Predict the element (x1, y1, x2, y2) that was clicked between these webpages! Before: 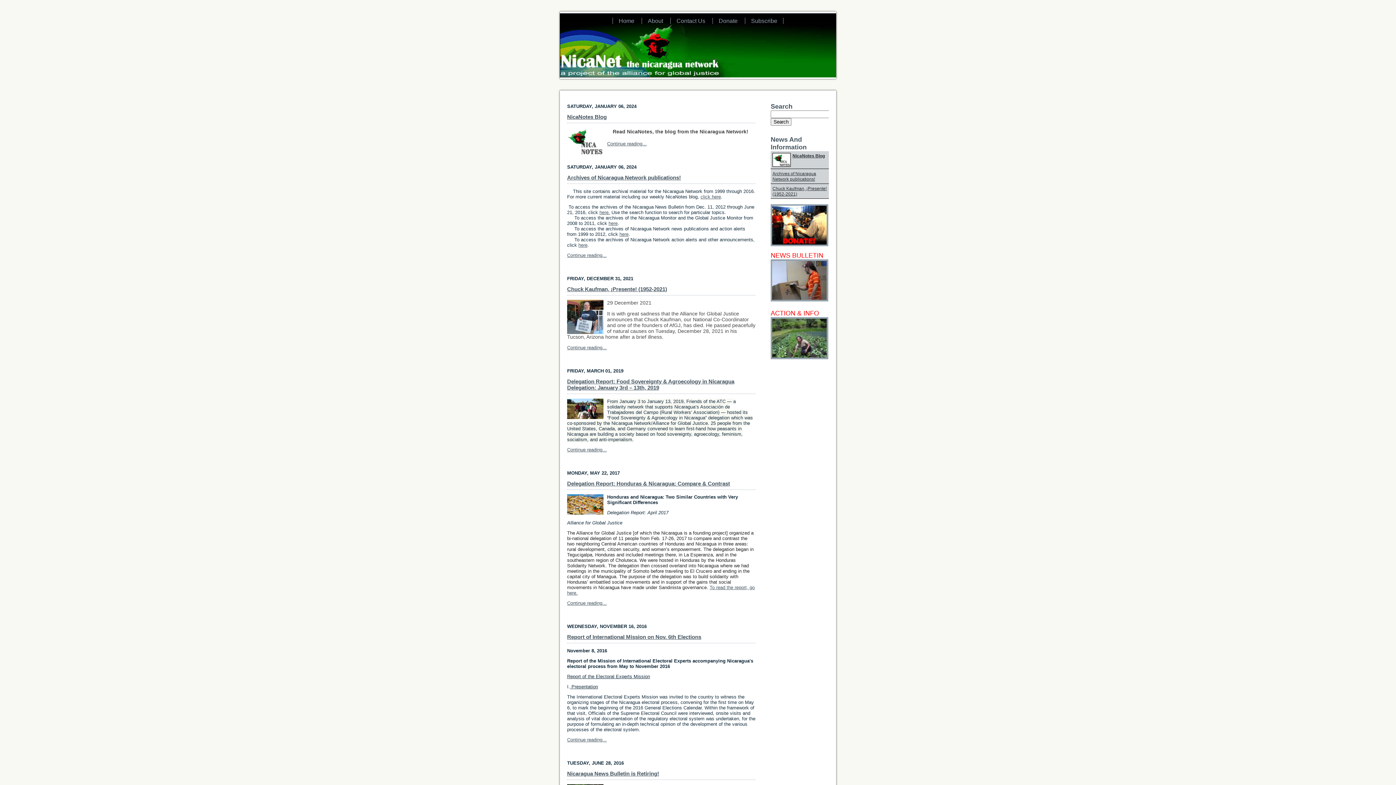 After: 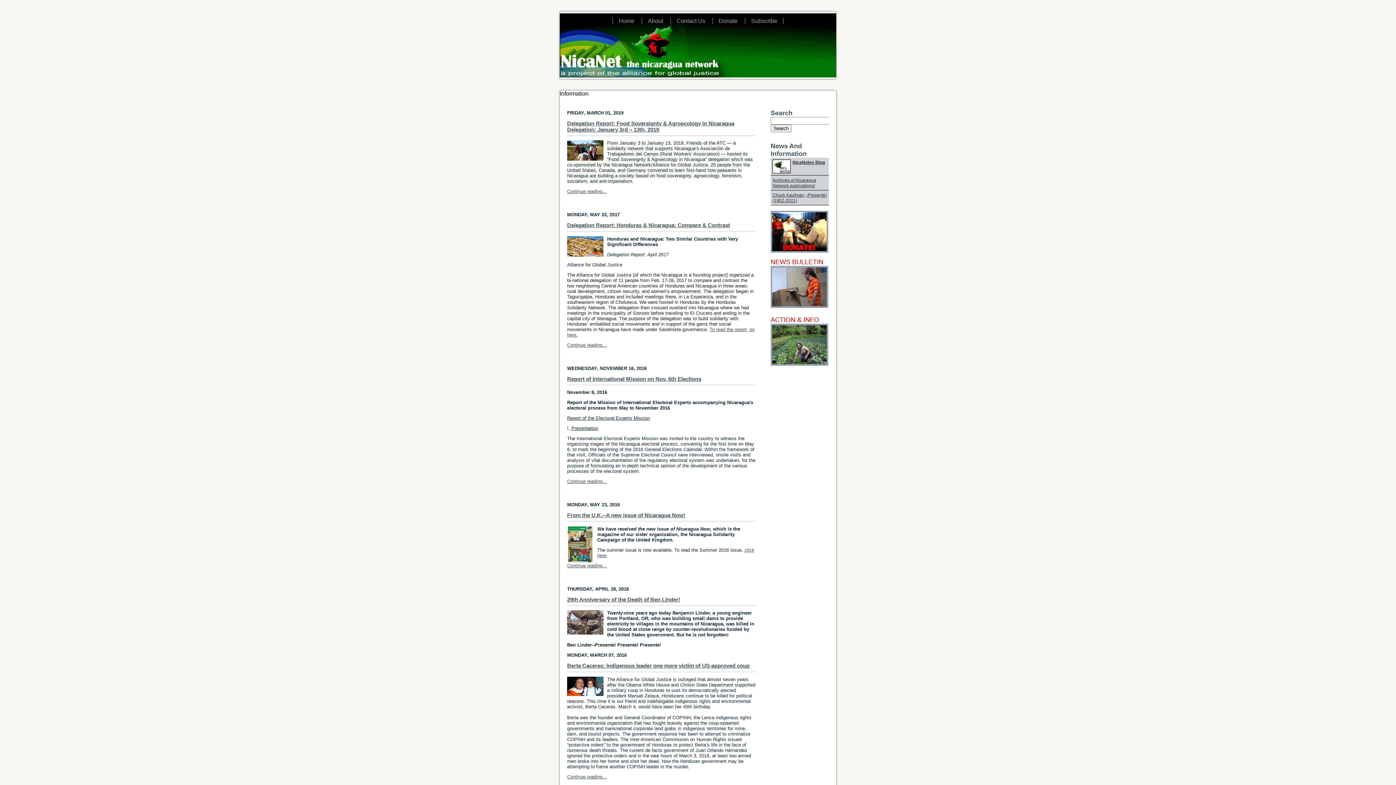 Action: bbox: (770, 355, 828, 360)